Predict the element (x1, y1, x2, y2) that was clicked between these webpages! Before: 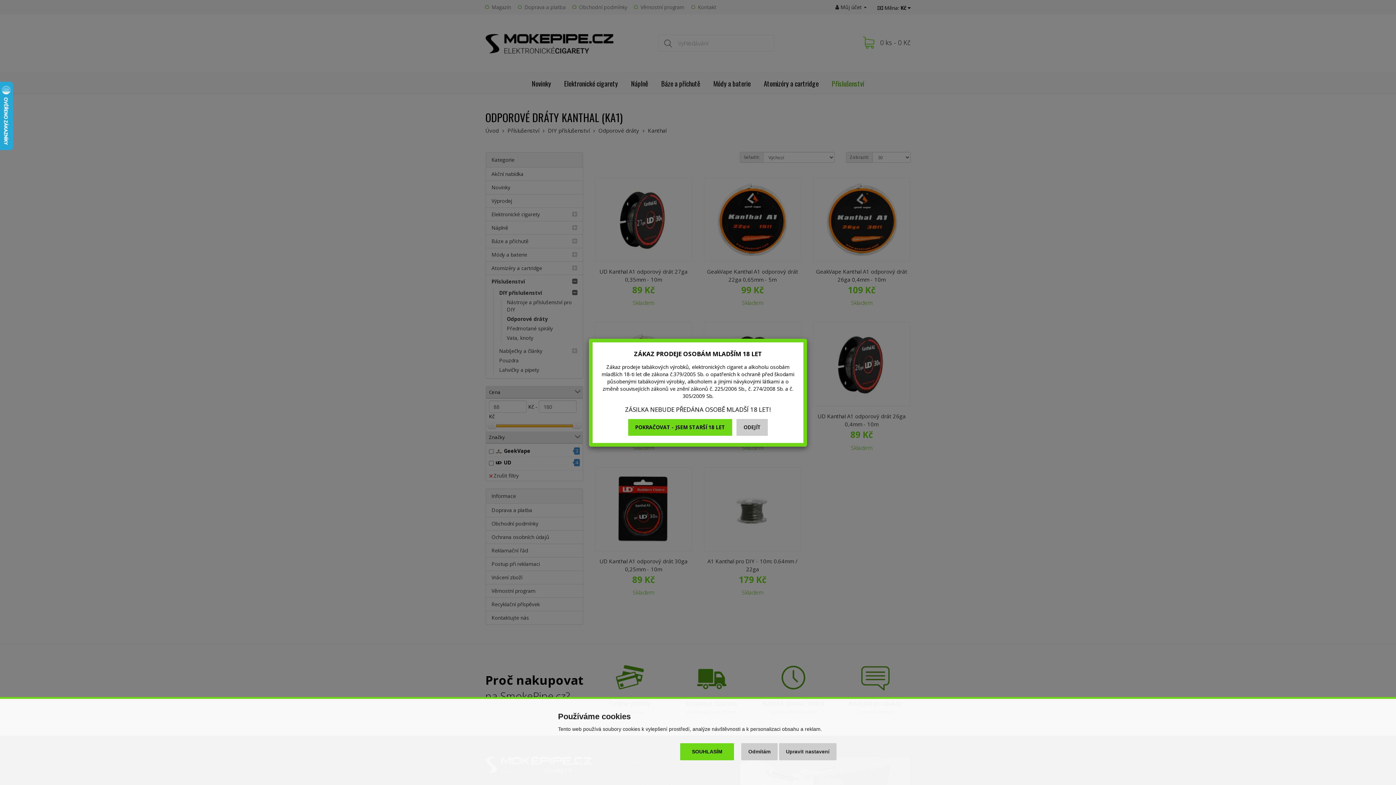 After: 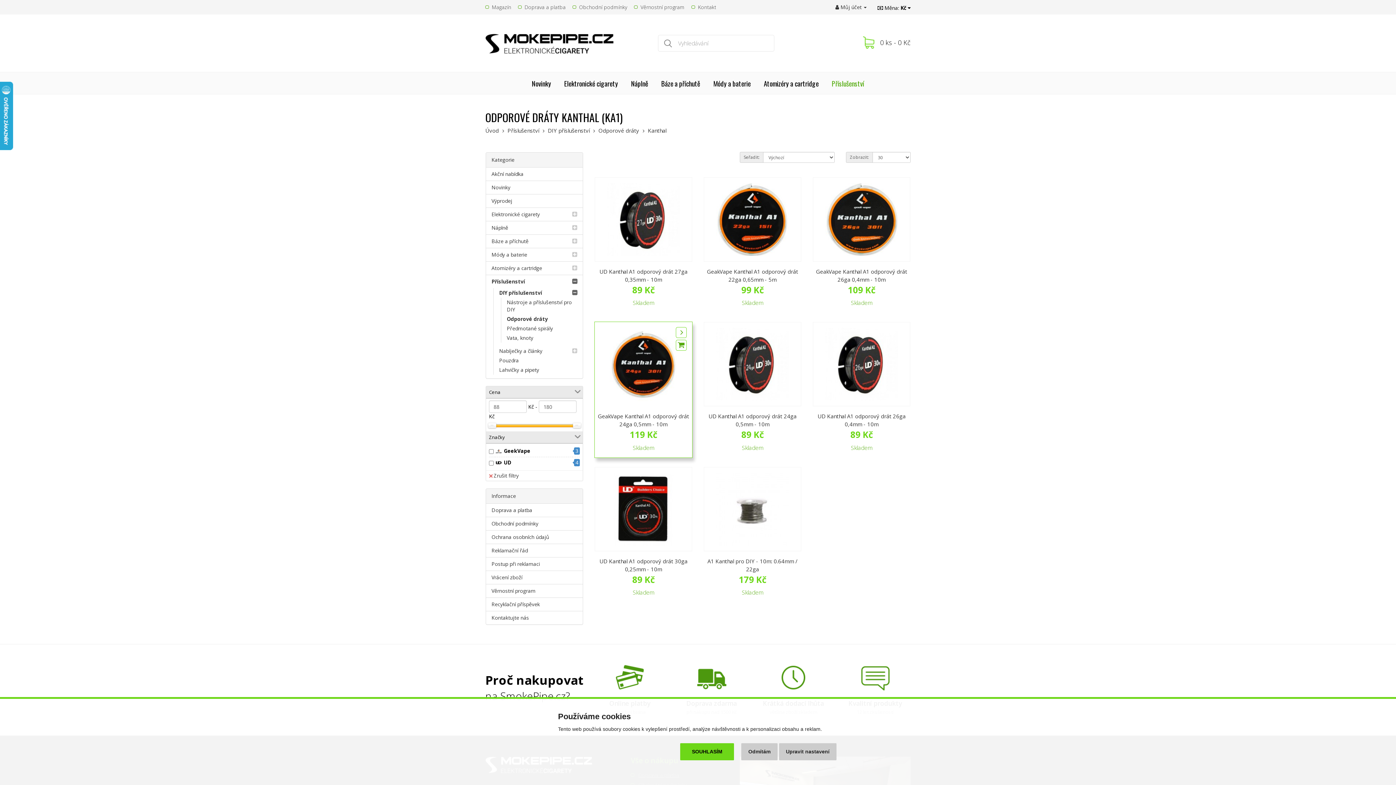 Action: bbox: (628, 419, 732, 435) label: POKRAČOVAT - JSEM STARŠÍ 18 LET